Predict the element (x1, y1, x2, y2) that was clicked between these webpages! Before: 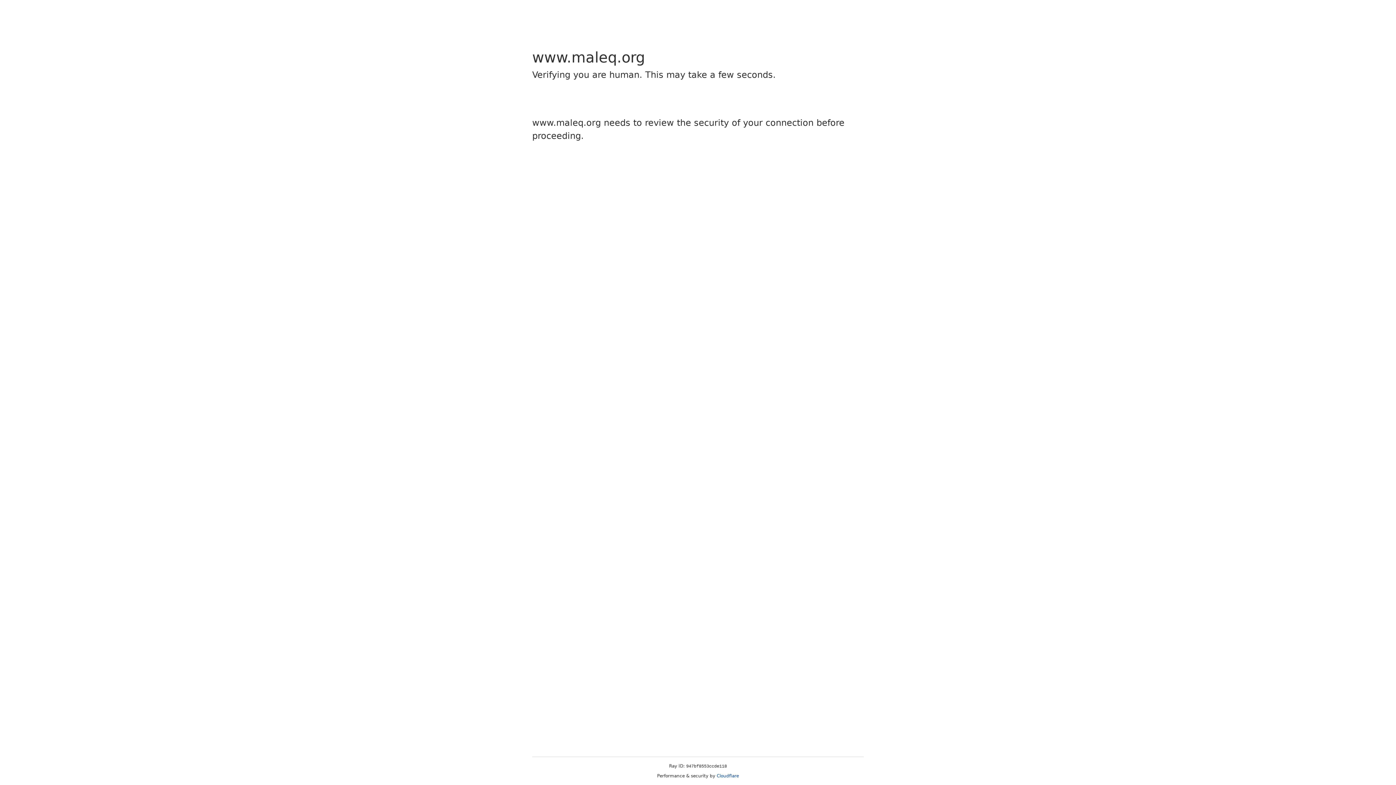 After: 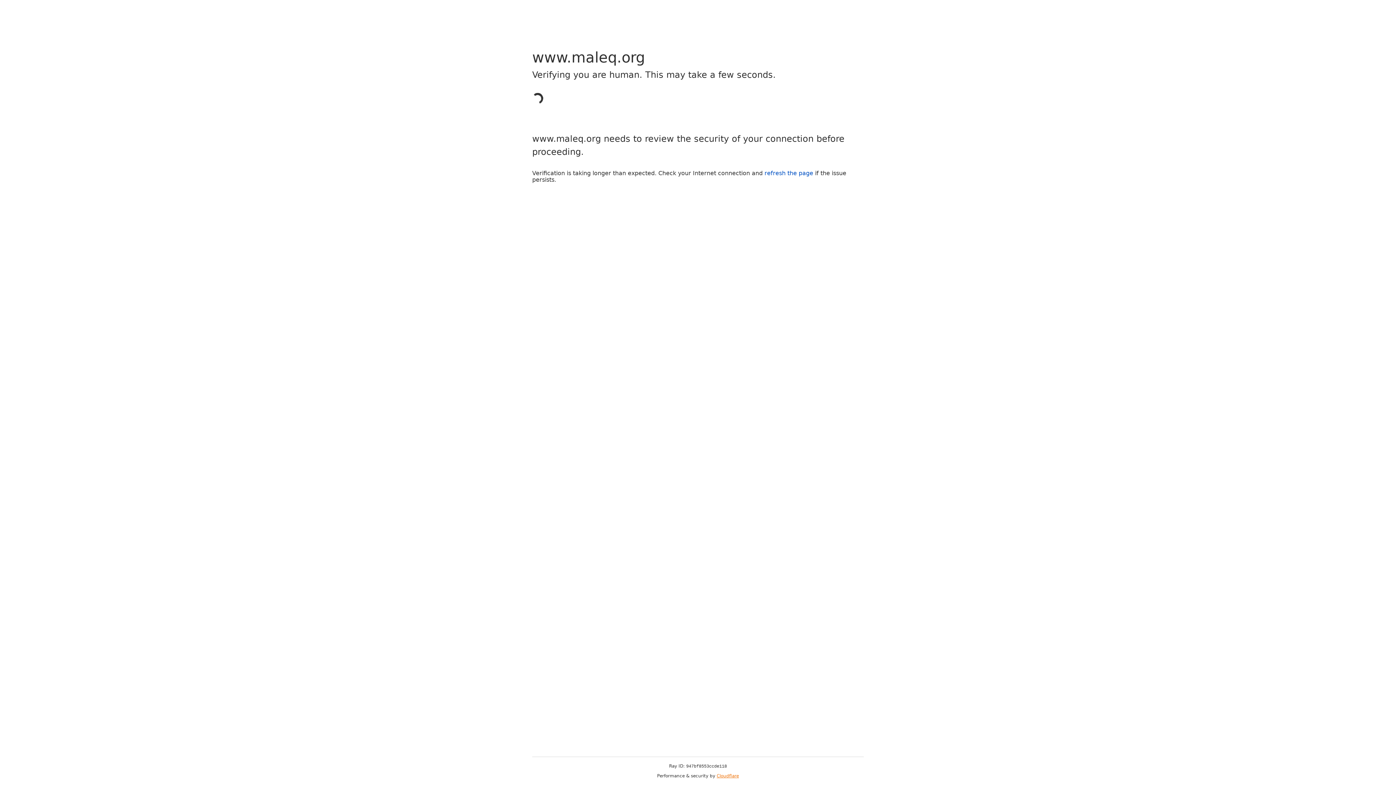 Action: bbox: (716, 773, 739, 778) label: Cloudflare